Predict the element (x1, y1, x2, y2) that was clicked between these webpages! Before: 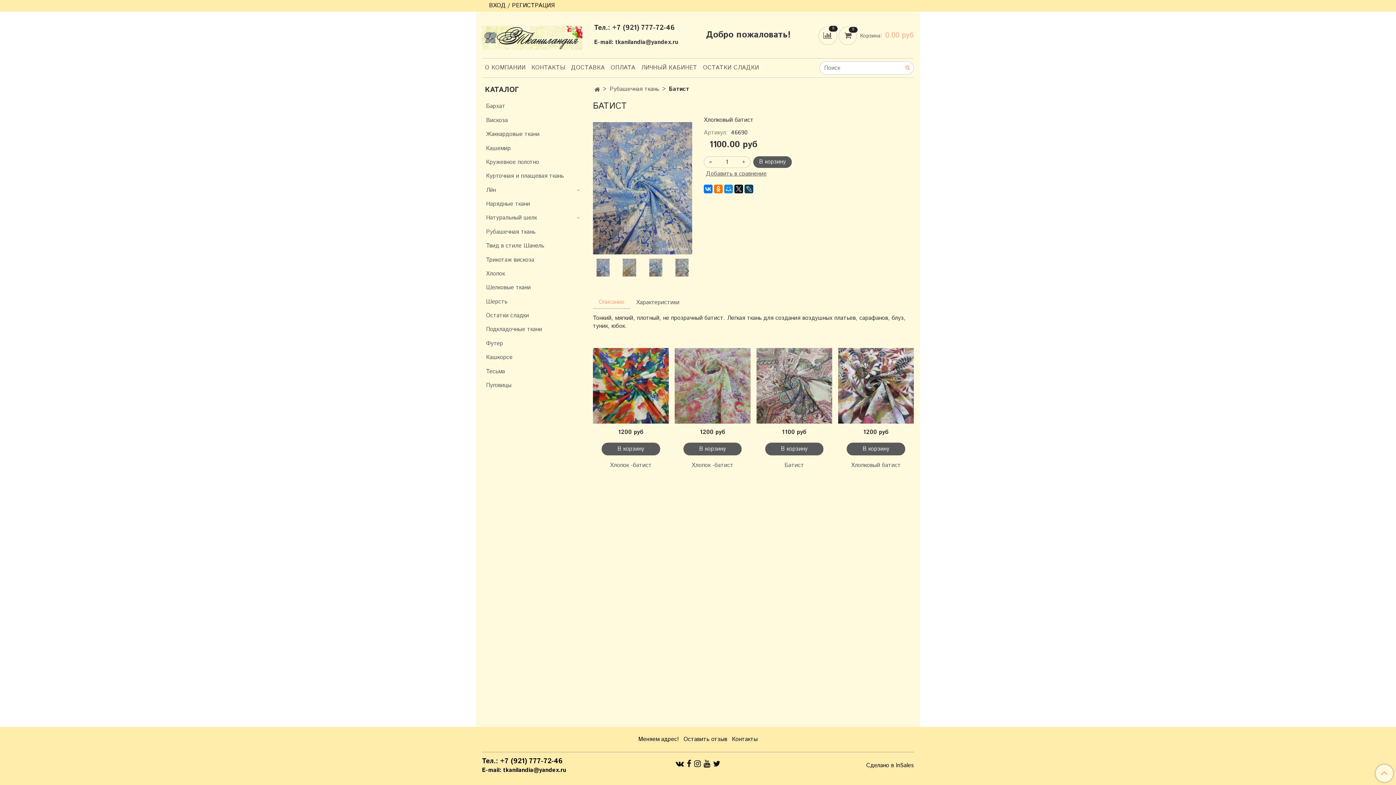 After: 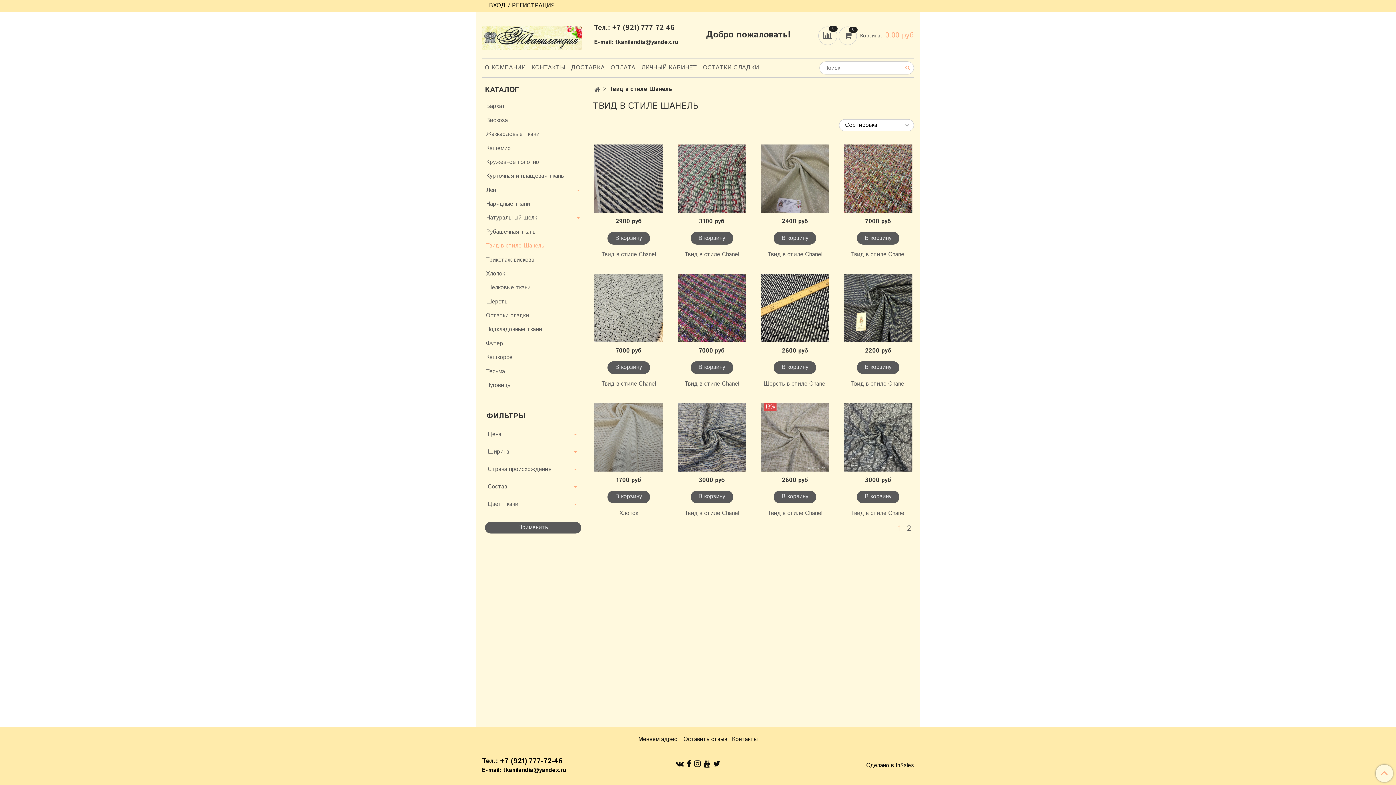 Action: label: Твид в стиле Шанель bbox: (486, 240, 581, 251)